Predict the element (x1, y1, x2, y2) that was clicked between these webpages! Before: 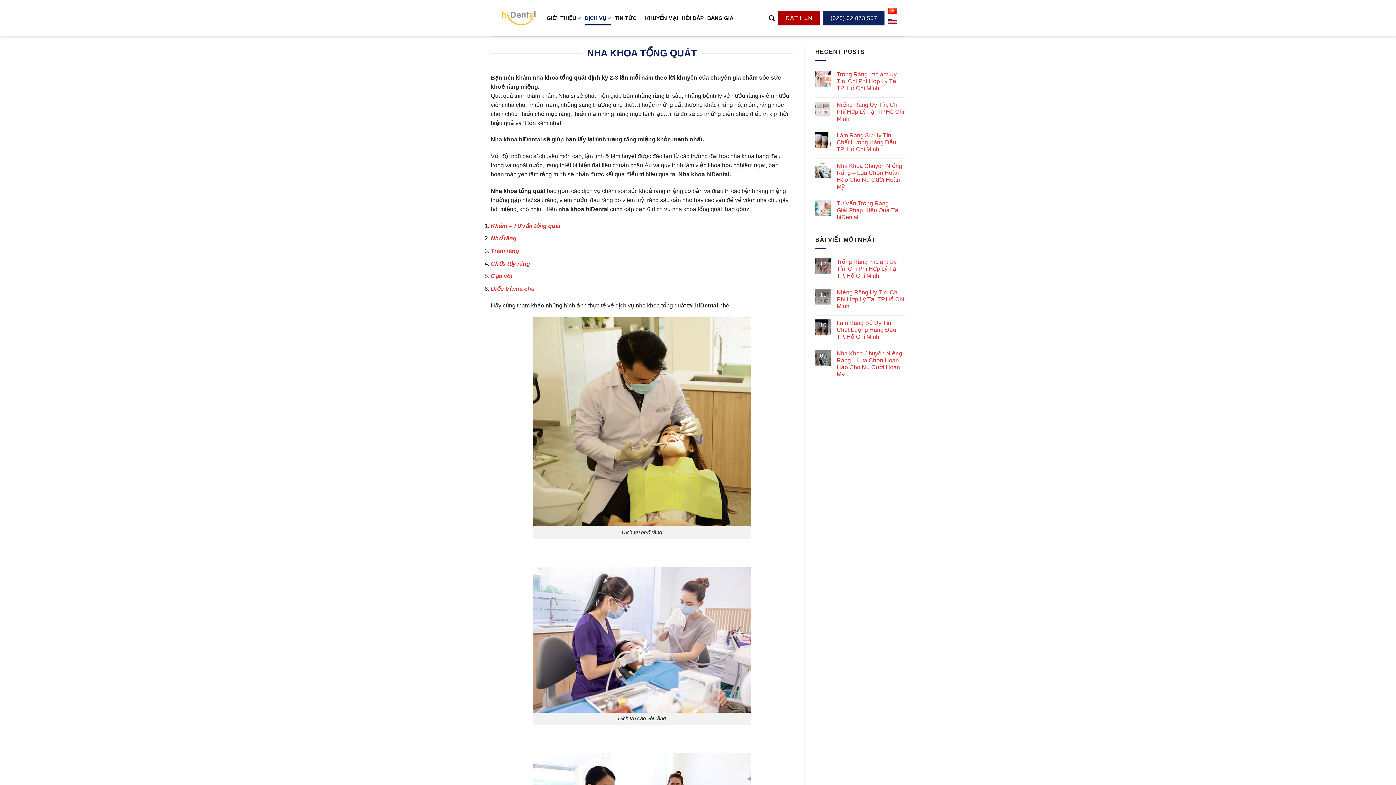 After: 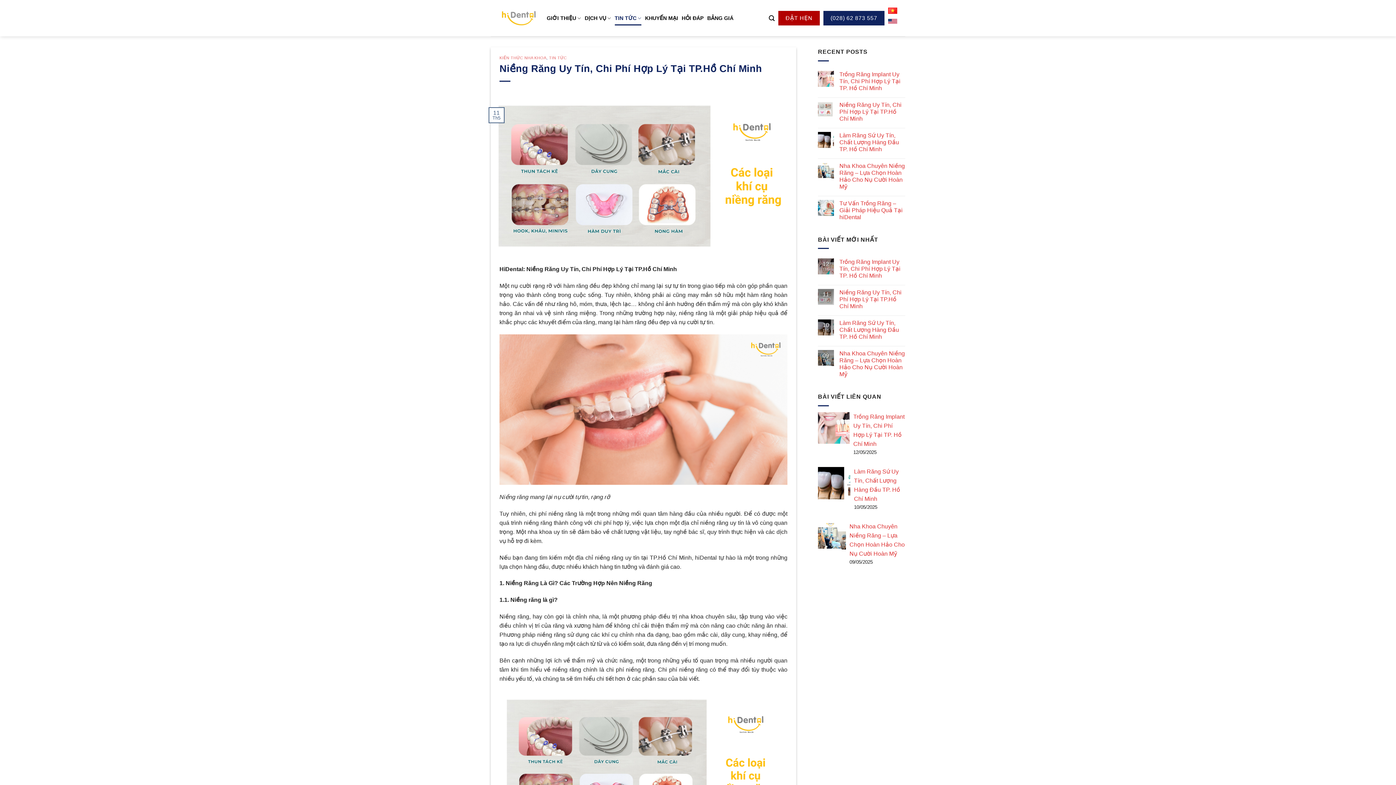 Action: label: Niềng Răng Uy Tín, Chi Phí Hợp Lý Tại TP.Hồ Chí Minh bbox: (836, 289, 905, 309)